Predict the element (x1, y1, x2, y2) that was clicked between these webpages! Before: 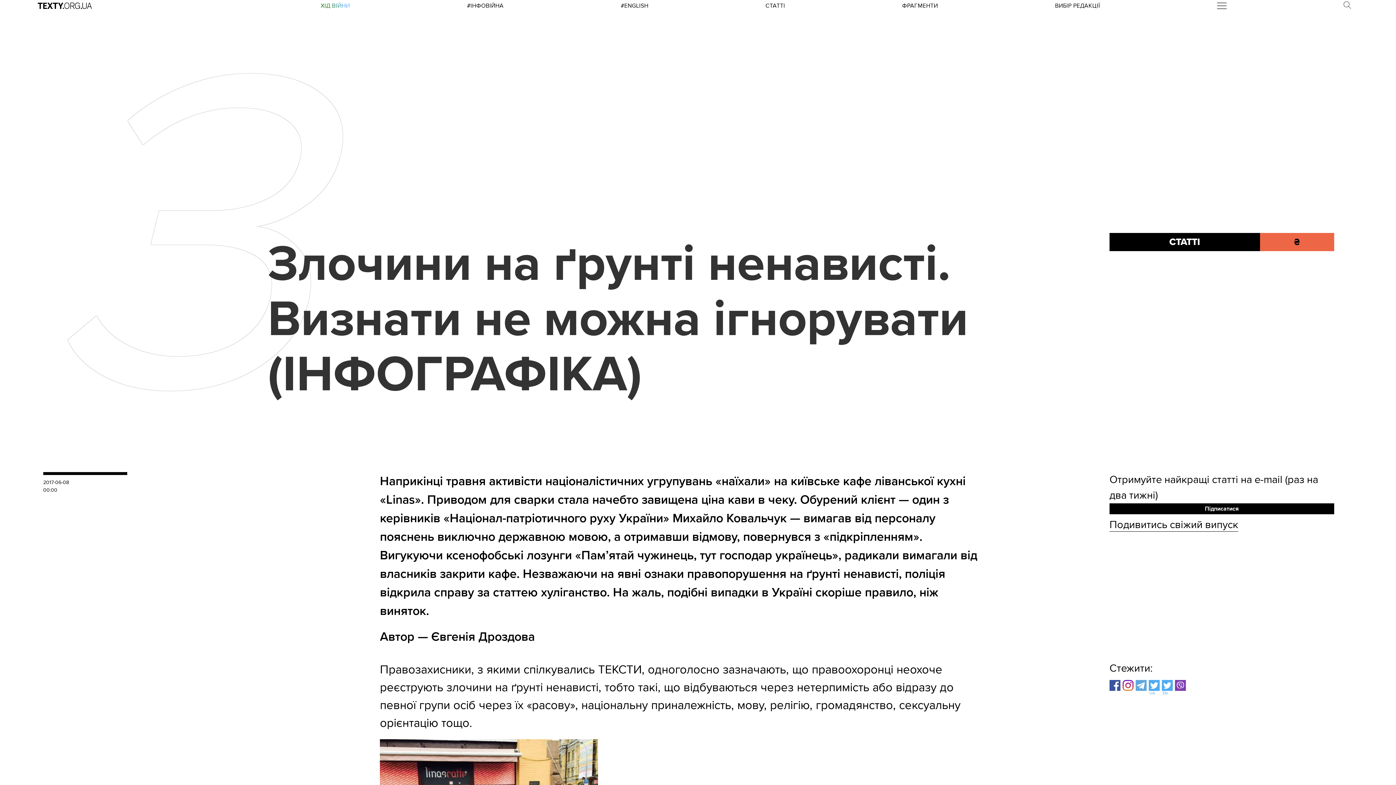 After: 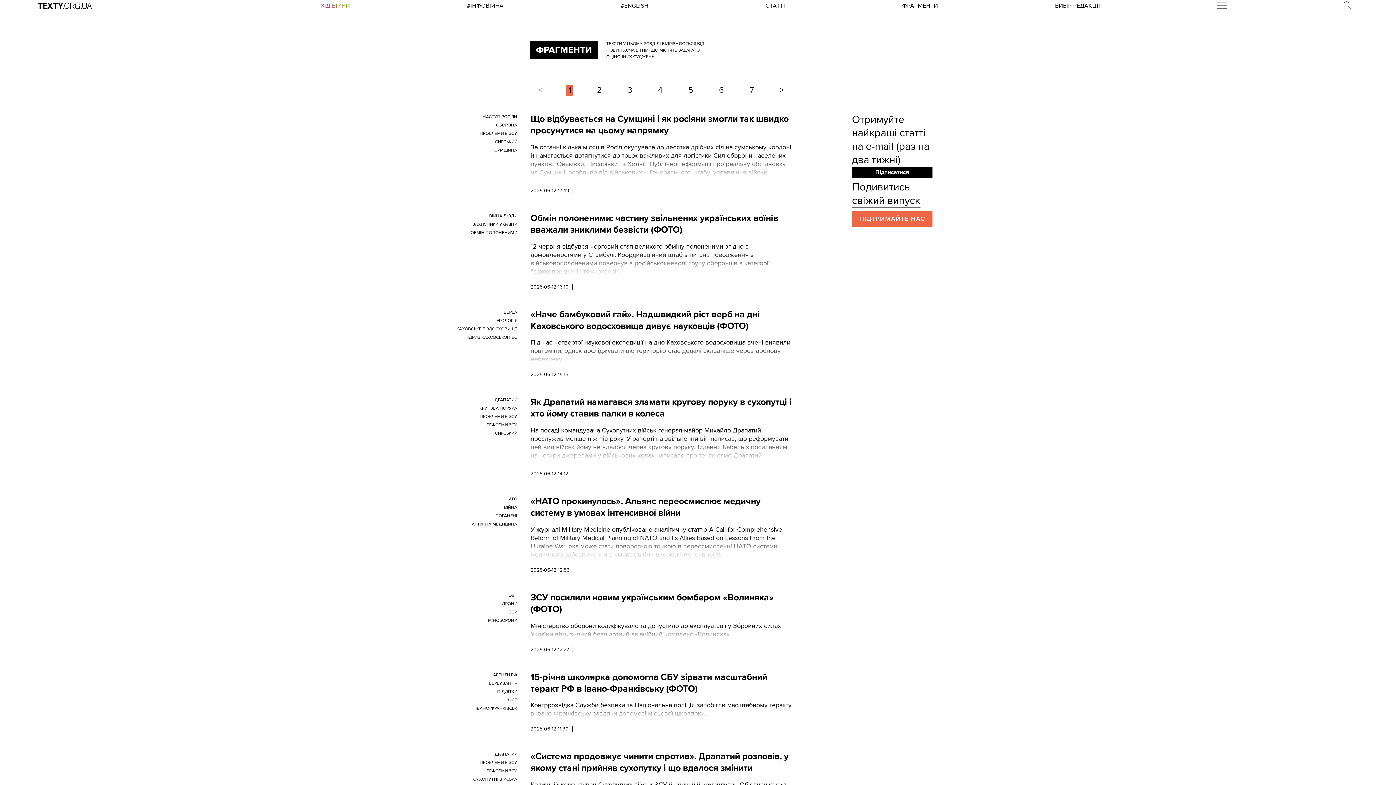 Action: bbox: (902, 2, 938, 9) label: ФРАГМЕНТИ